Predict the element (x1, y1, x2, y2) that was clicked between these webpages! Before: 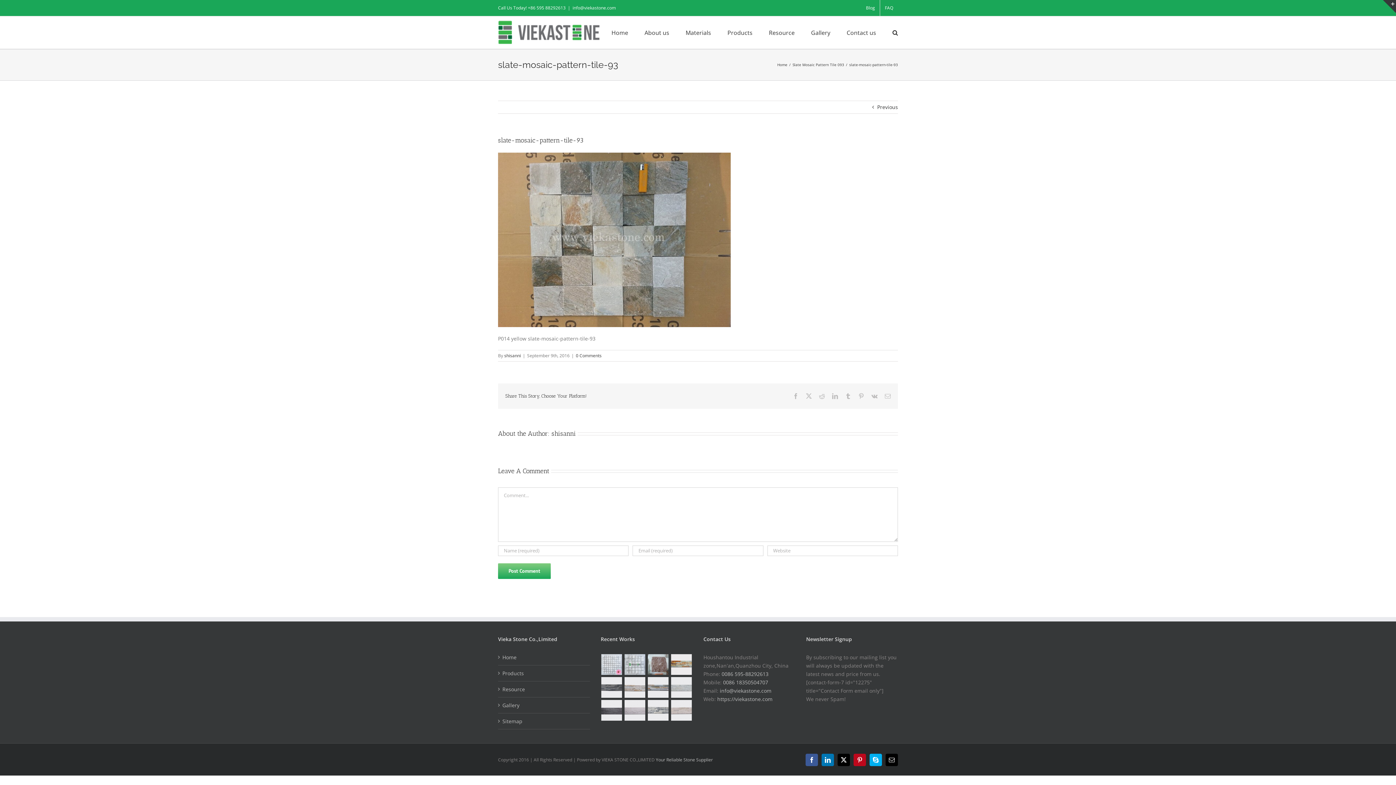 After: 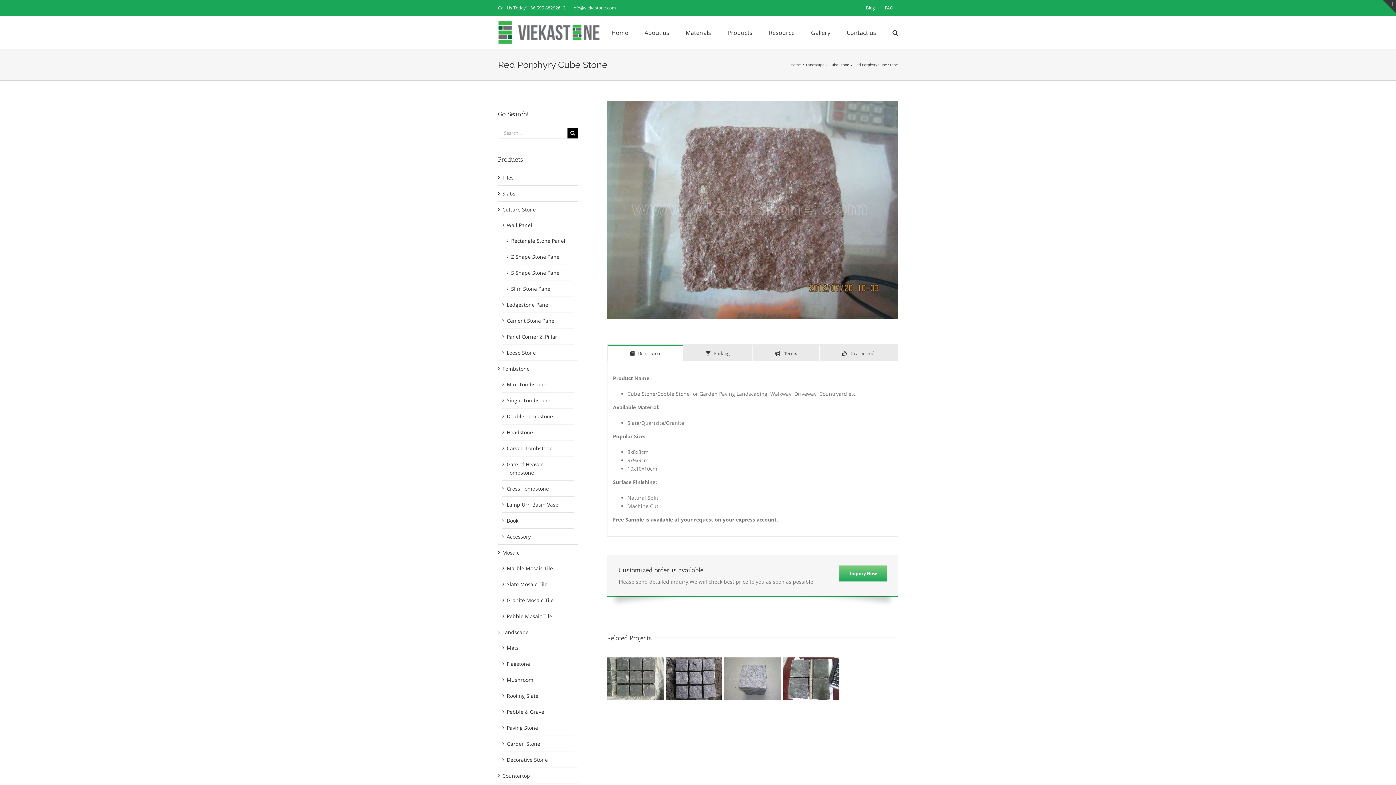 Action: bbox: (647, 653, 669, 676)